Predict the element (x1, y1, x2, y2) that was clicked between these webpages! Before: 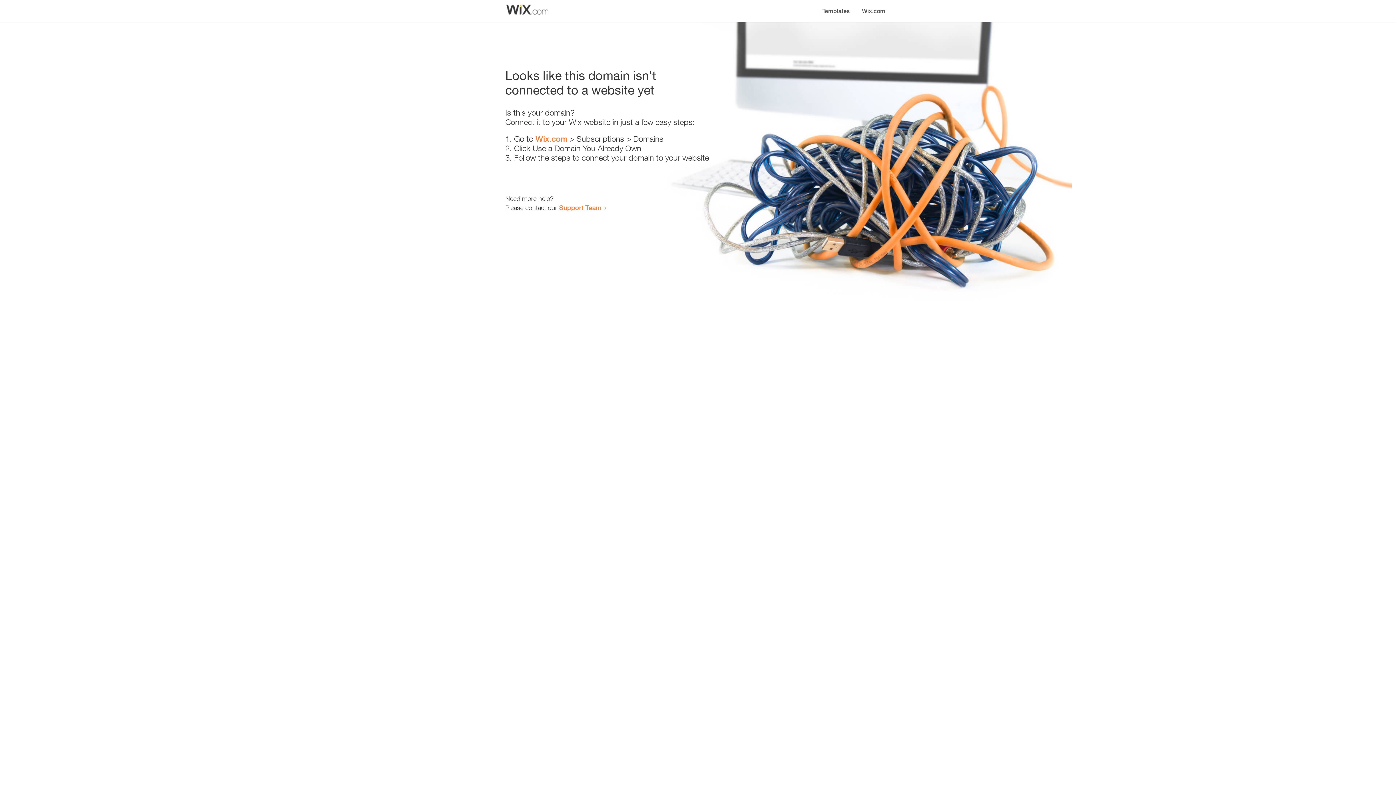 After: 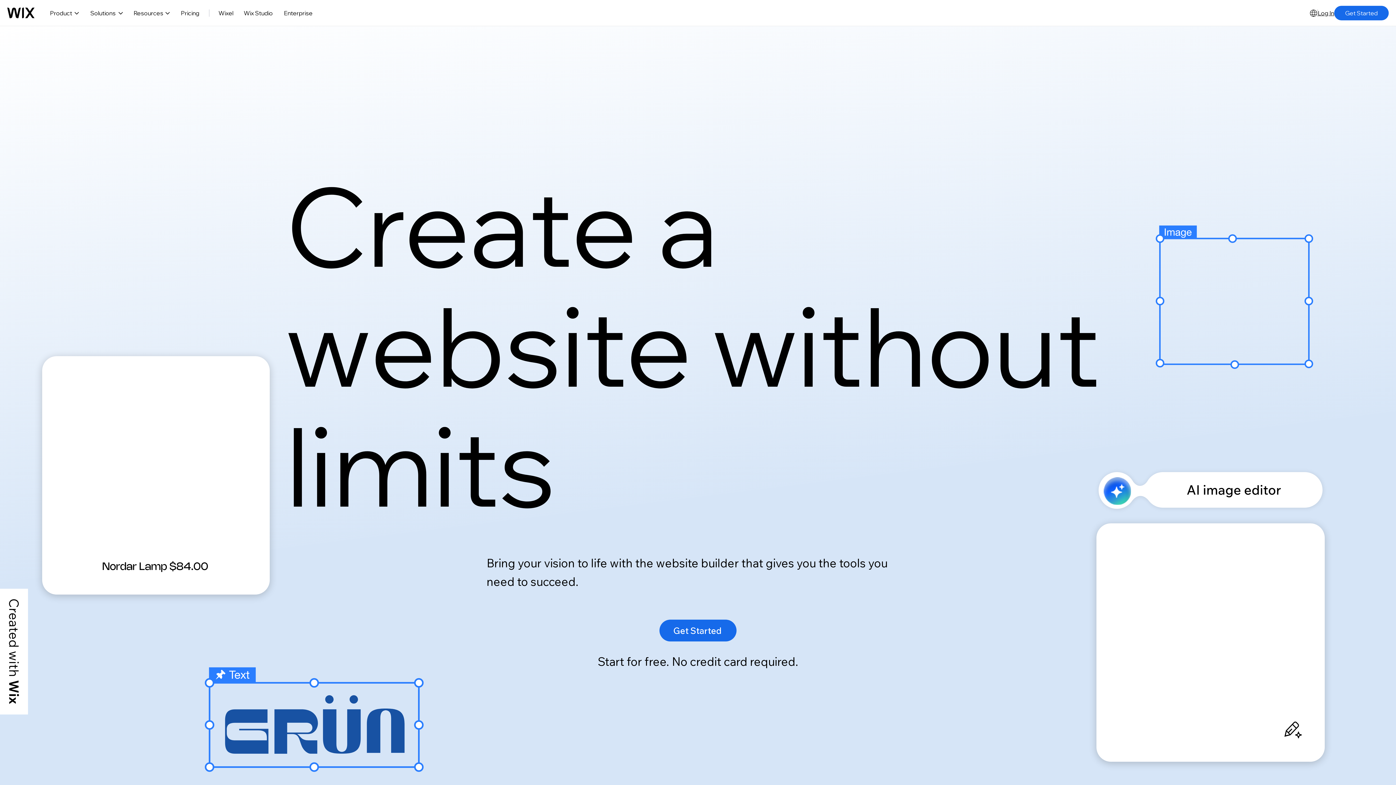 Action: label: Wix.com bbox: (535, 134, 567, 143)